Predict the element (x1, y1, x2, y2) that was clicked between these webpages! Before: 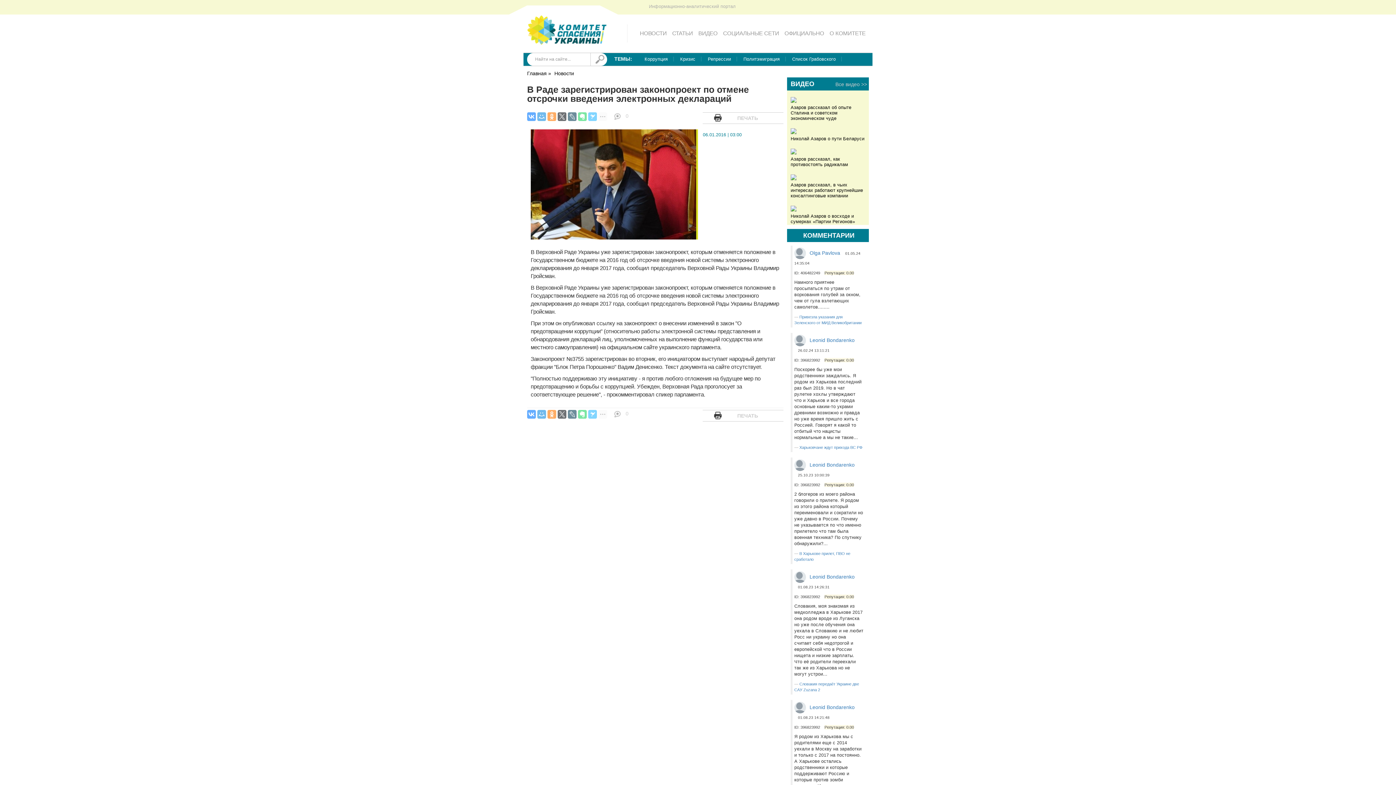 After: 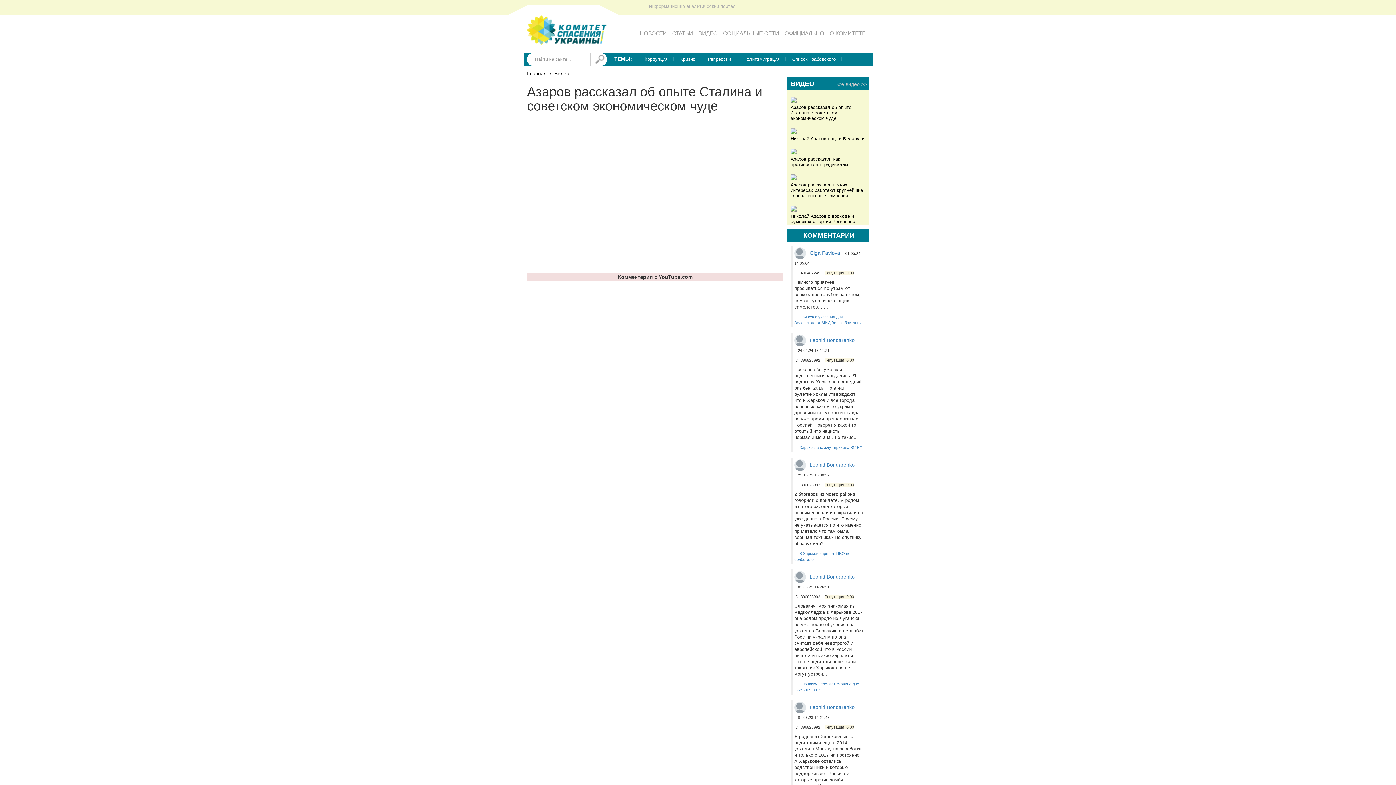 Action: label: Азаров рассказал об опыте Сталина и советском экономическом чуде bbox: (790, 105, 865, 121)